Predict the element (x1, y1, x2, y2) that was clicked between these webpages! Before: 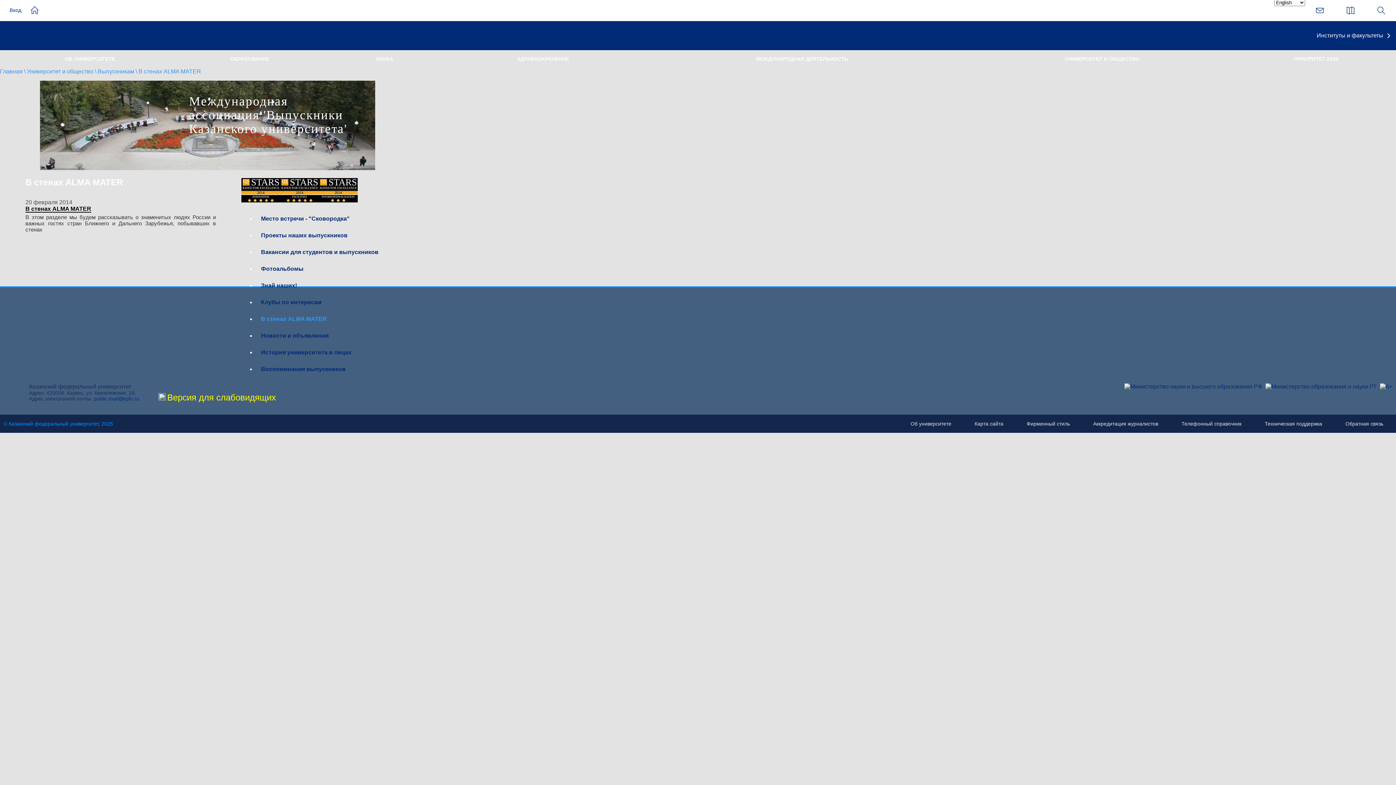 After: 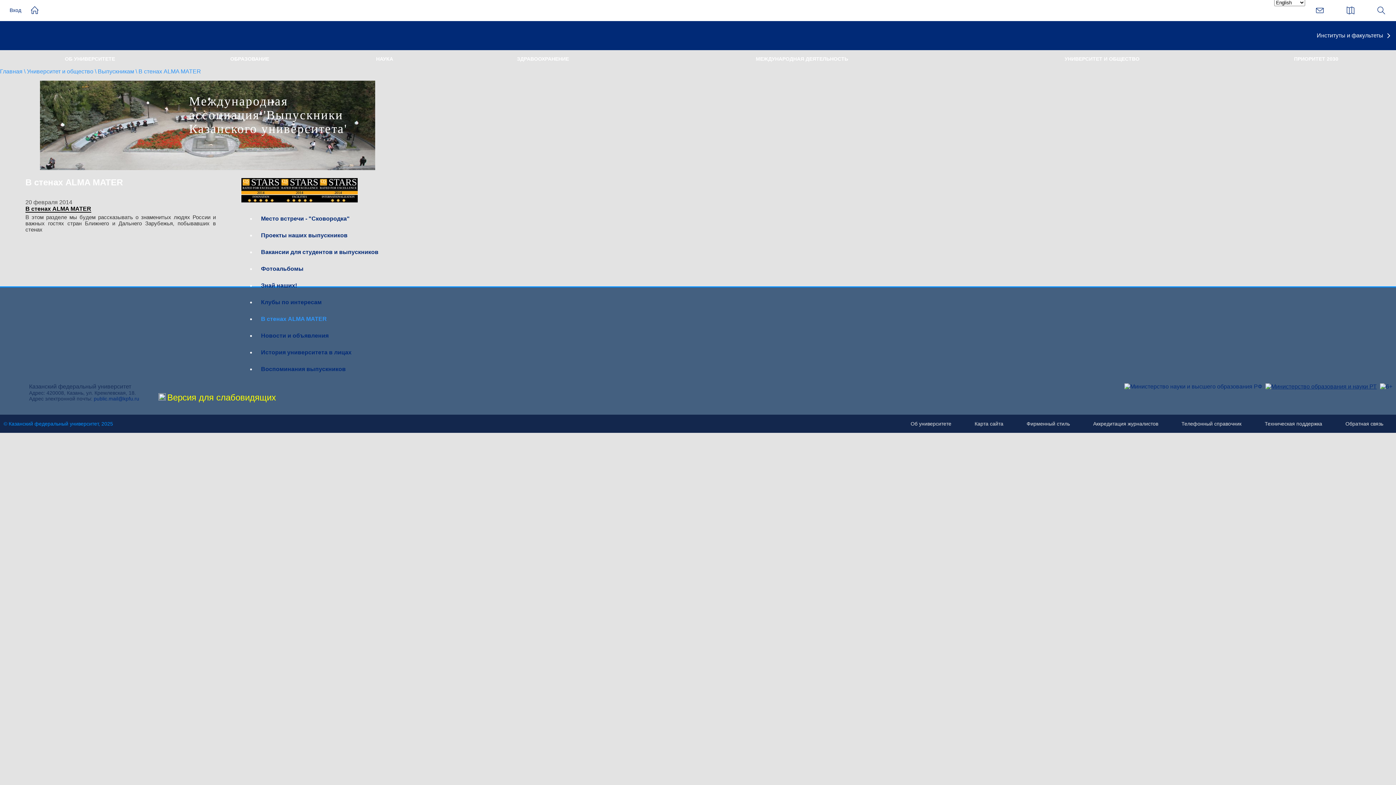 Action: bbox: (1264, 383, 1377, 389)